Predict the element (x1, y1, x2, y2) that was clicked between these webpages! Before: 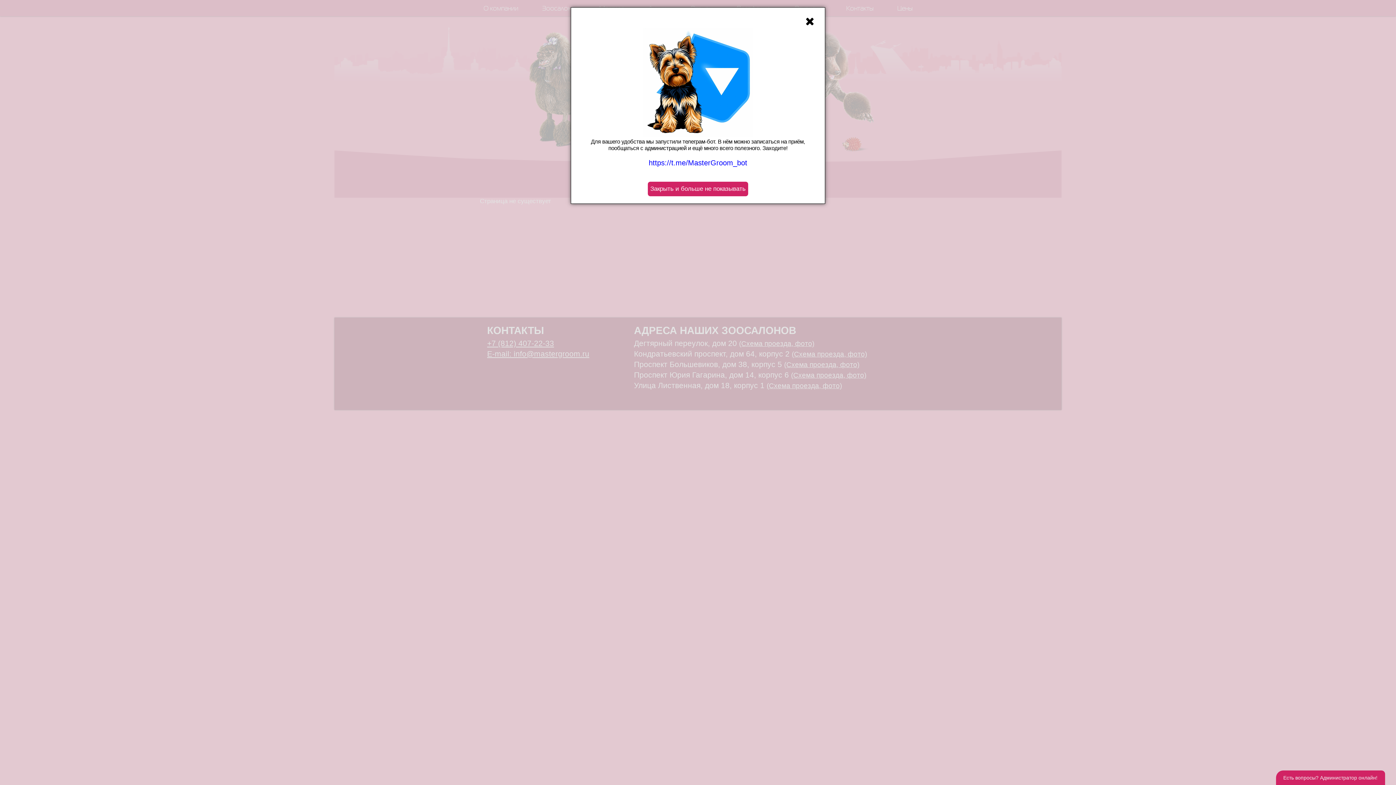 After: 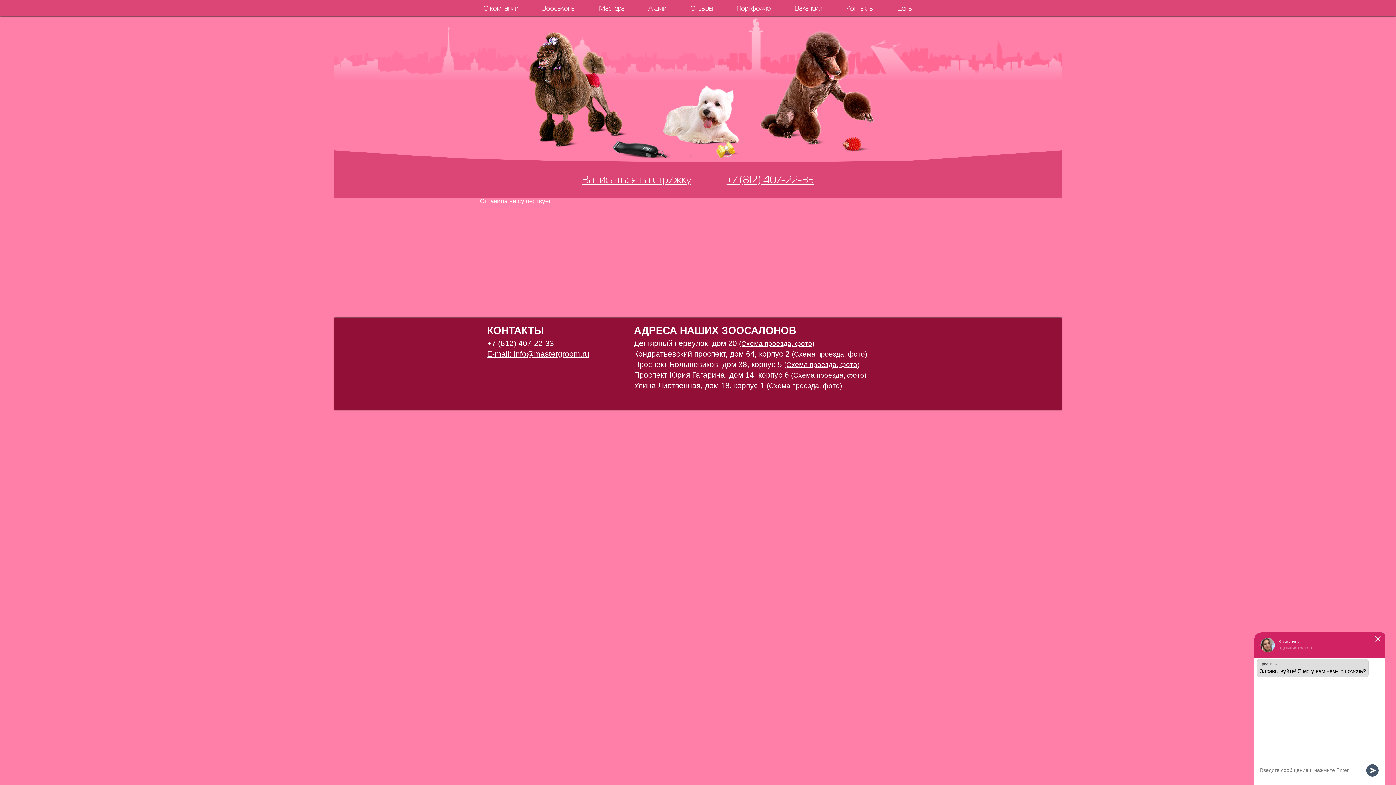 Action: bbox: (648, 181, 748, 196) label: Закрыть и больше не показывать